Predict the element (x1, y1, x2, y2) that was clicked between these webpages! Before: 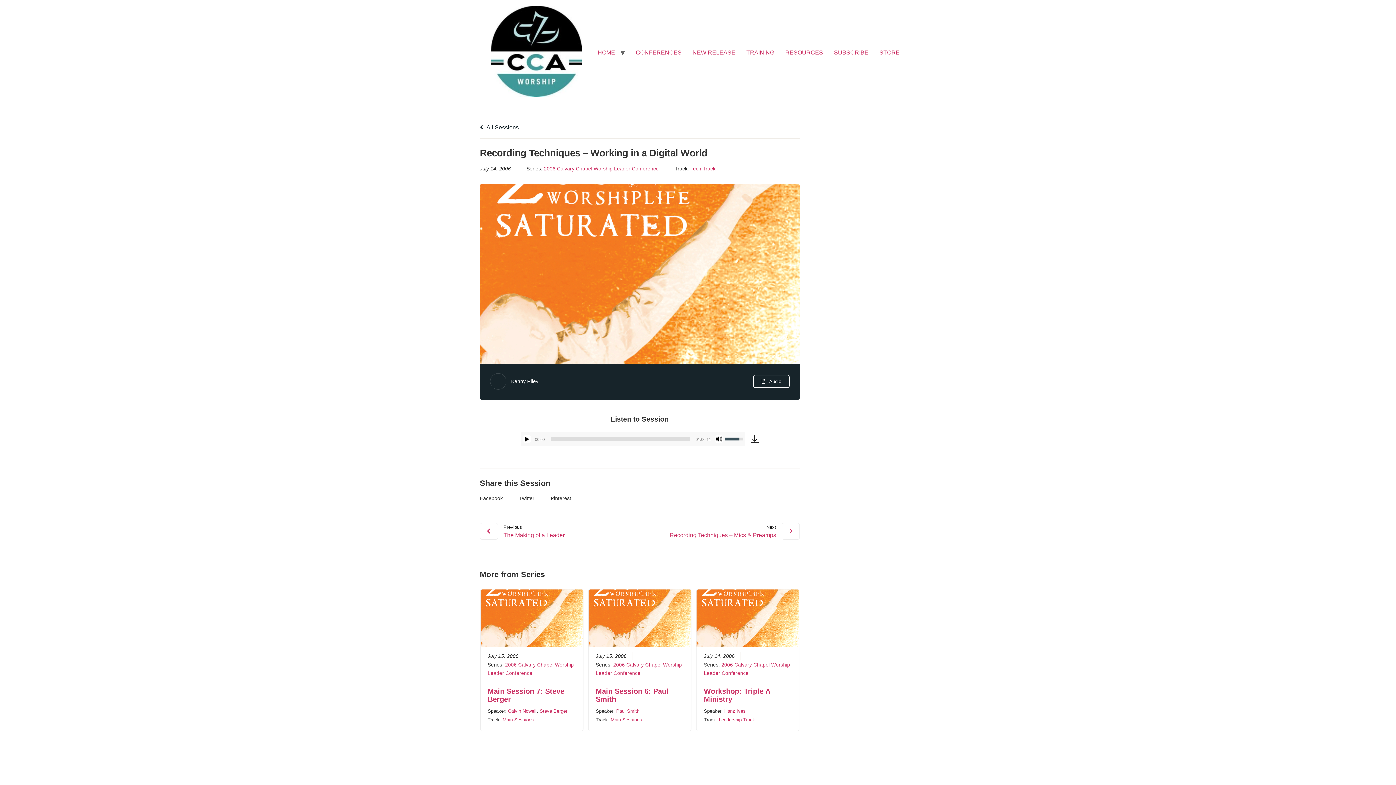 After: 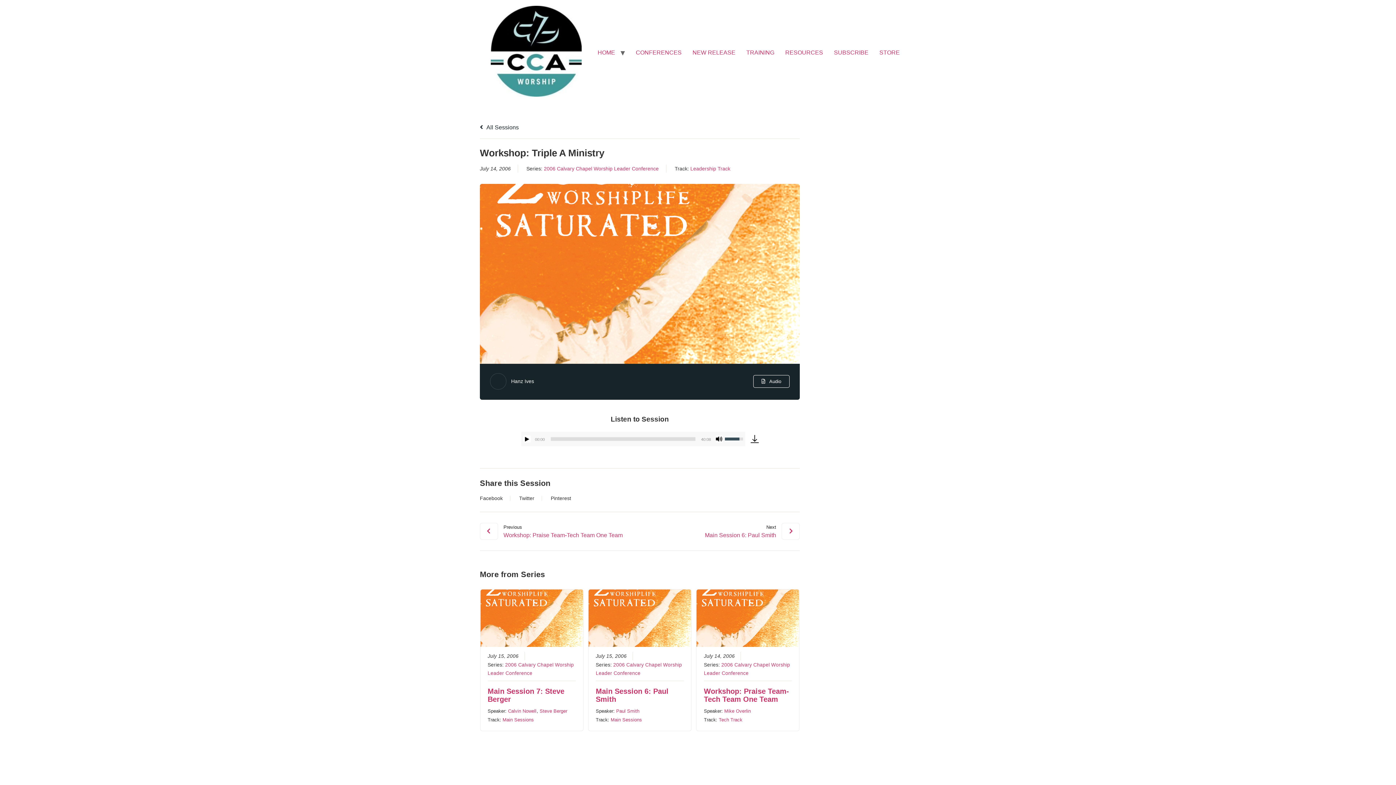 Action: bbox: (696, 589, 799, 647)